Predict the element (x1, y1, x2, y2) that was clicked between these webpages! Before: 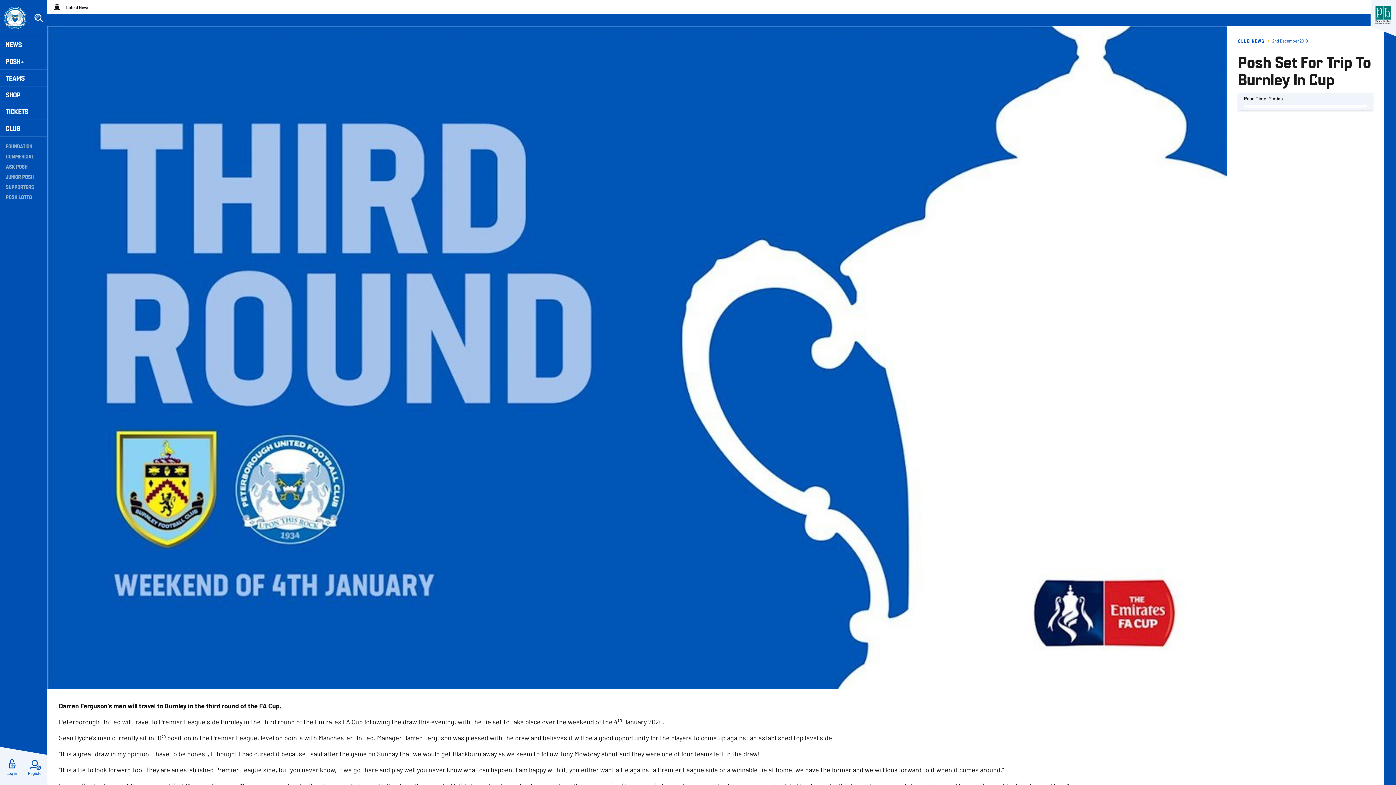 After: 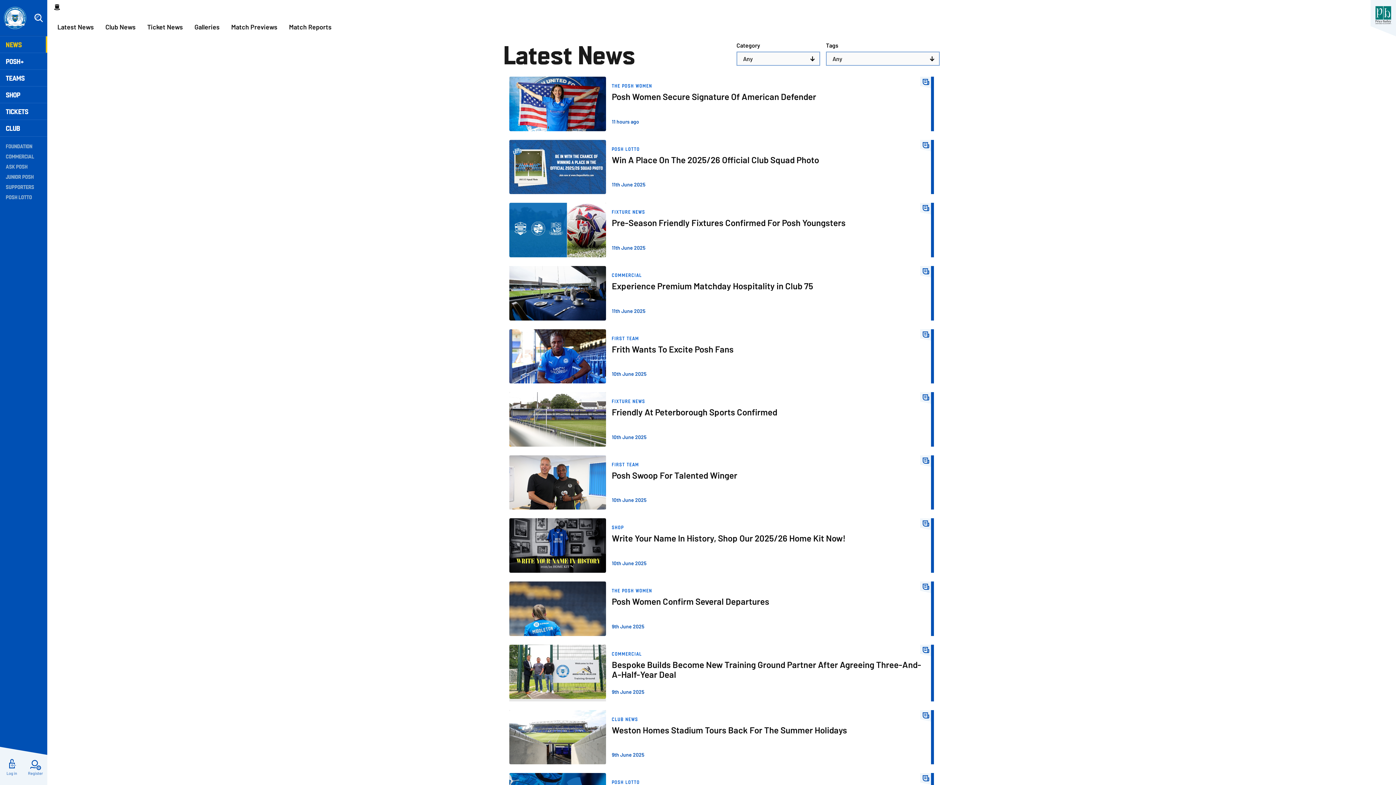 Action: label: Latest News bbox: (65, 3, 90, 10)